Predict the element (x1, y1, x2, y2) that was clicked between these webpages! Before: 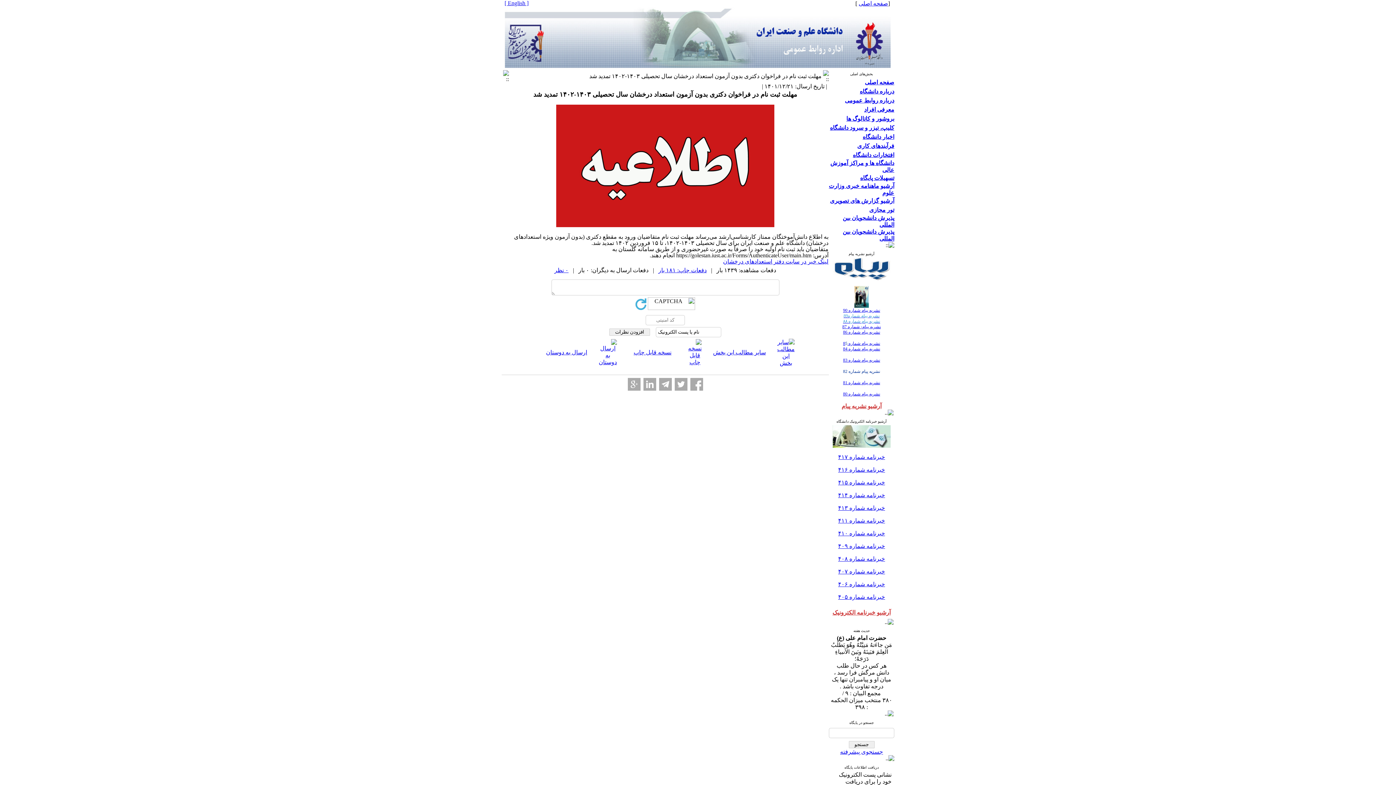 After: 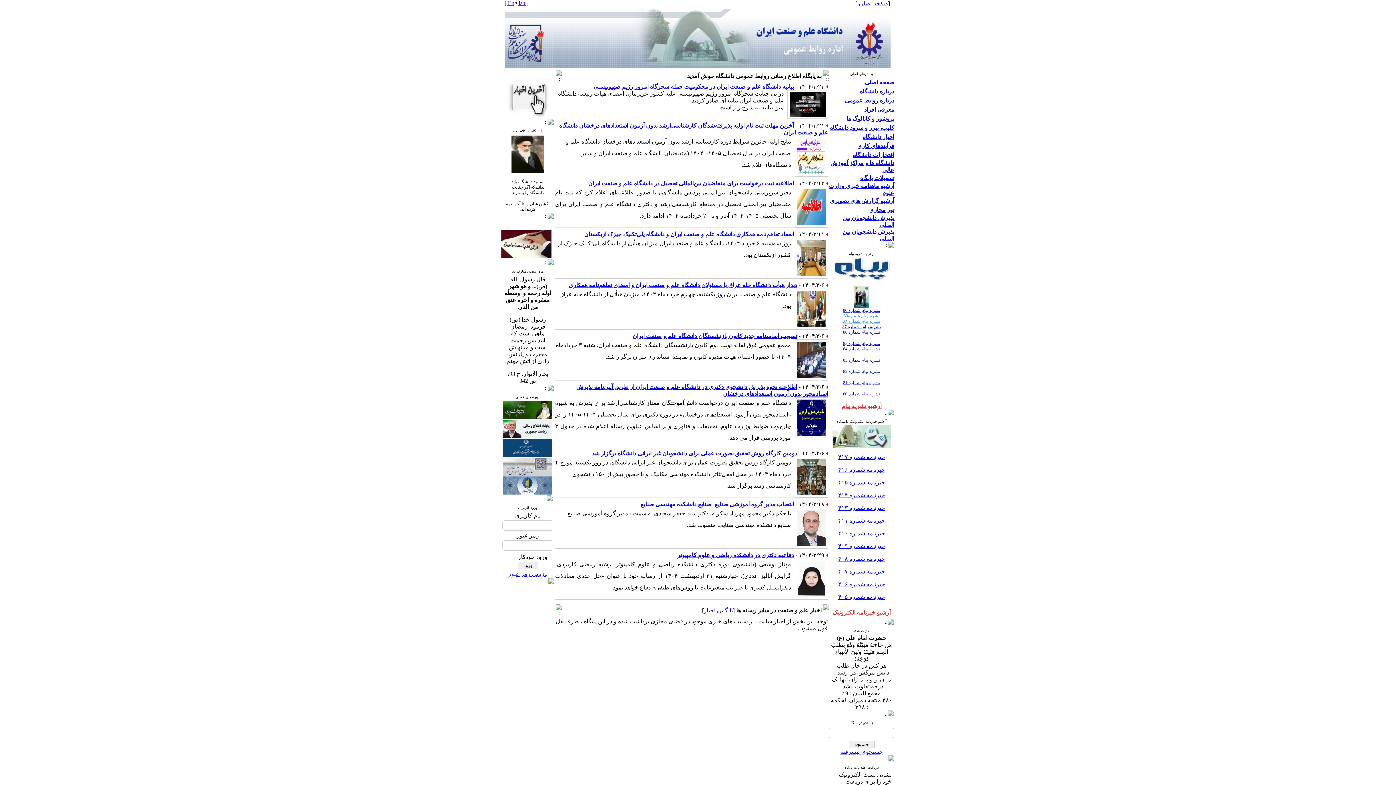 Action: bbox: (858, 0, 888, 6) label: صفحه اصلی